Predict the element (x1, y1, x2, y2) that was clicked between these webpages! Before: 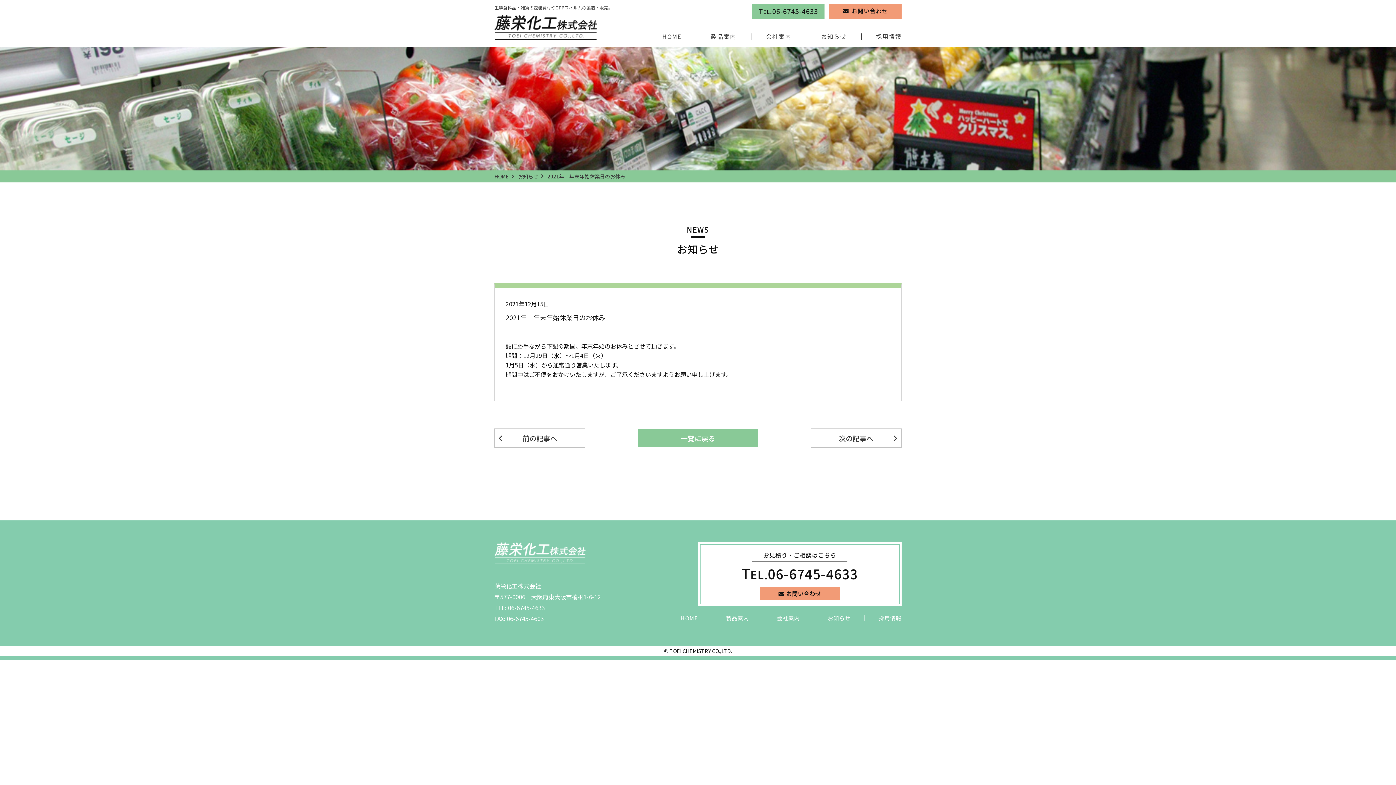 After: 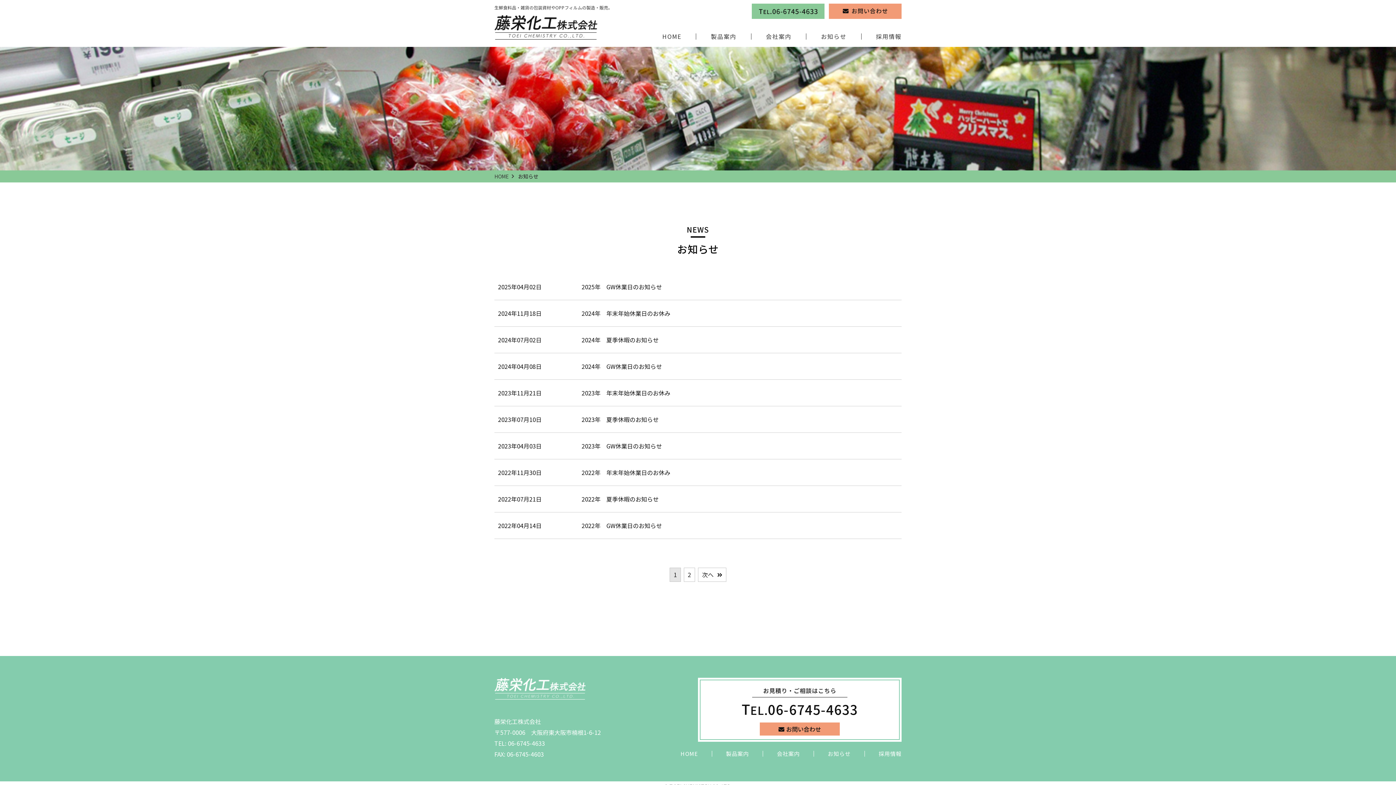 Action: bbox: (828, 614, 850, 622) label: お知らせ